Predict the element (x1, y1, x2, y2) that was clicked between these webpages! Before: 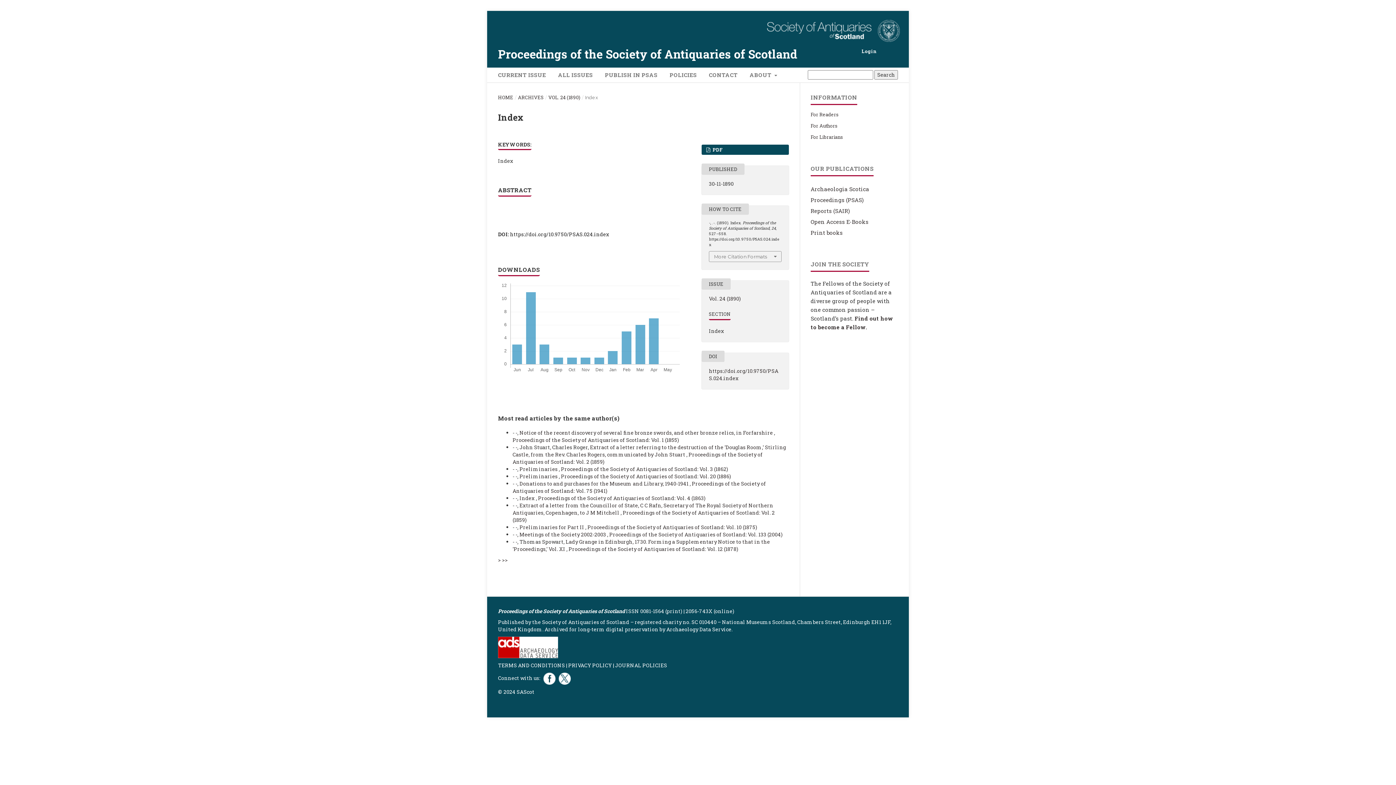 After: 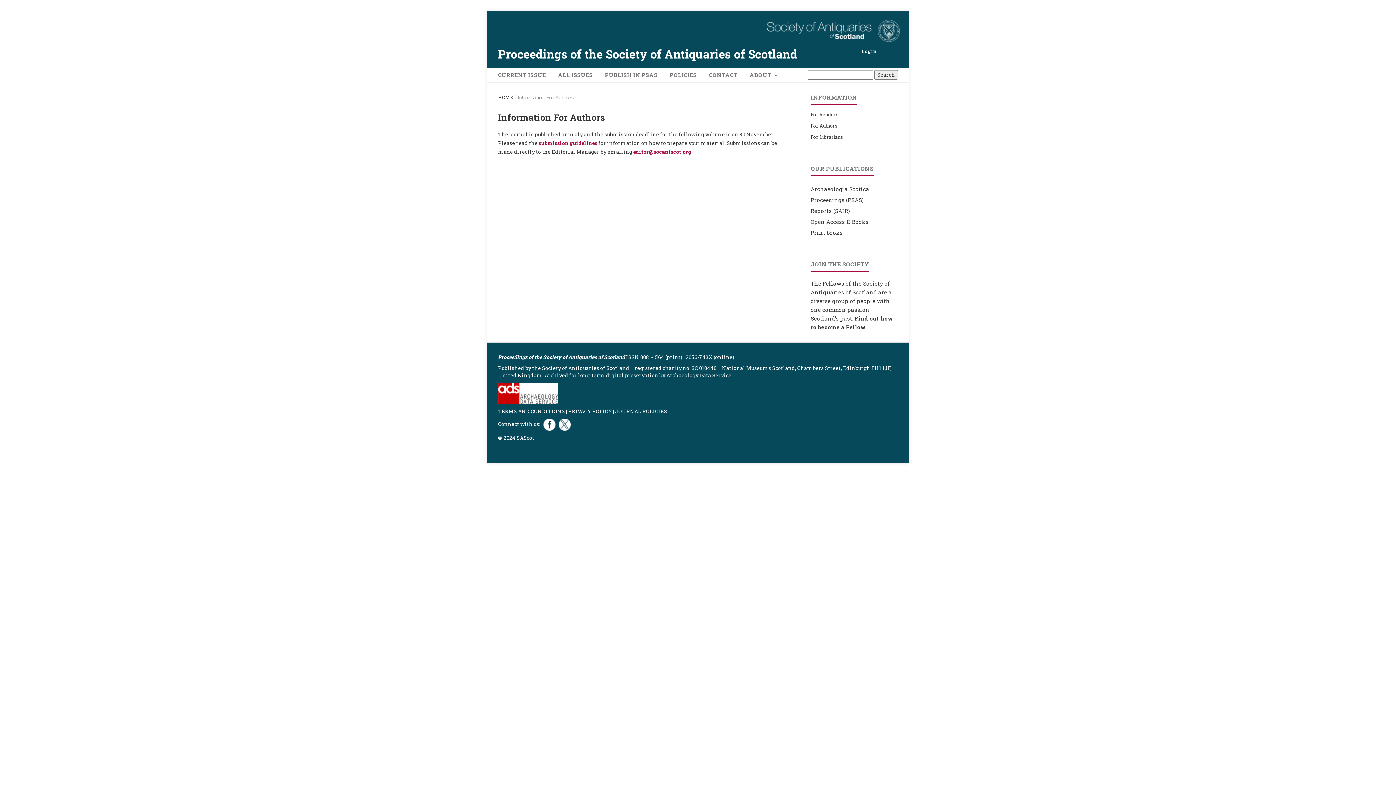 Action: bbox: (810, 122, 837, 129) label: For Authors